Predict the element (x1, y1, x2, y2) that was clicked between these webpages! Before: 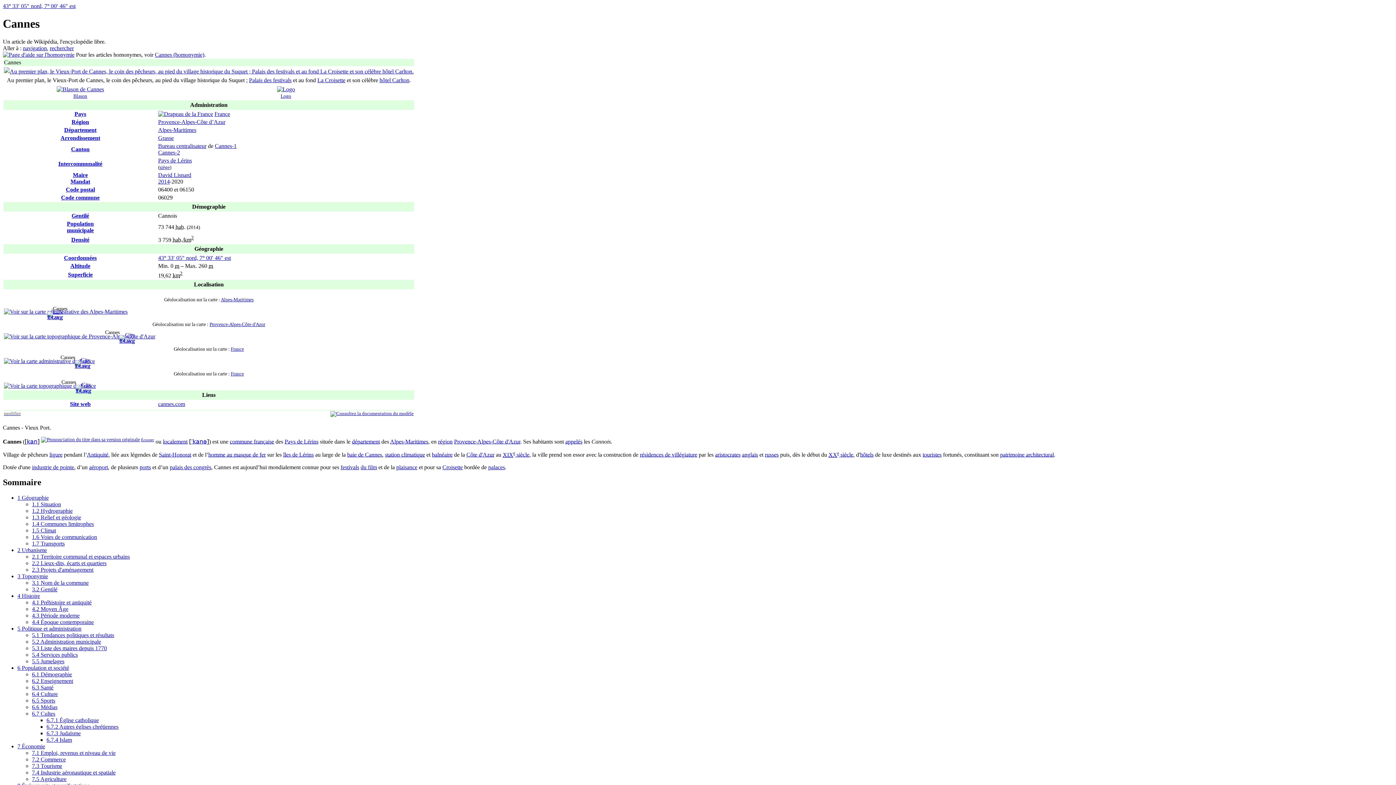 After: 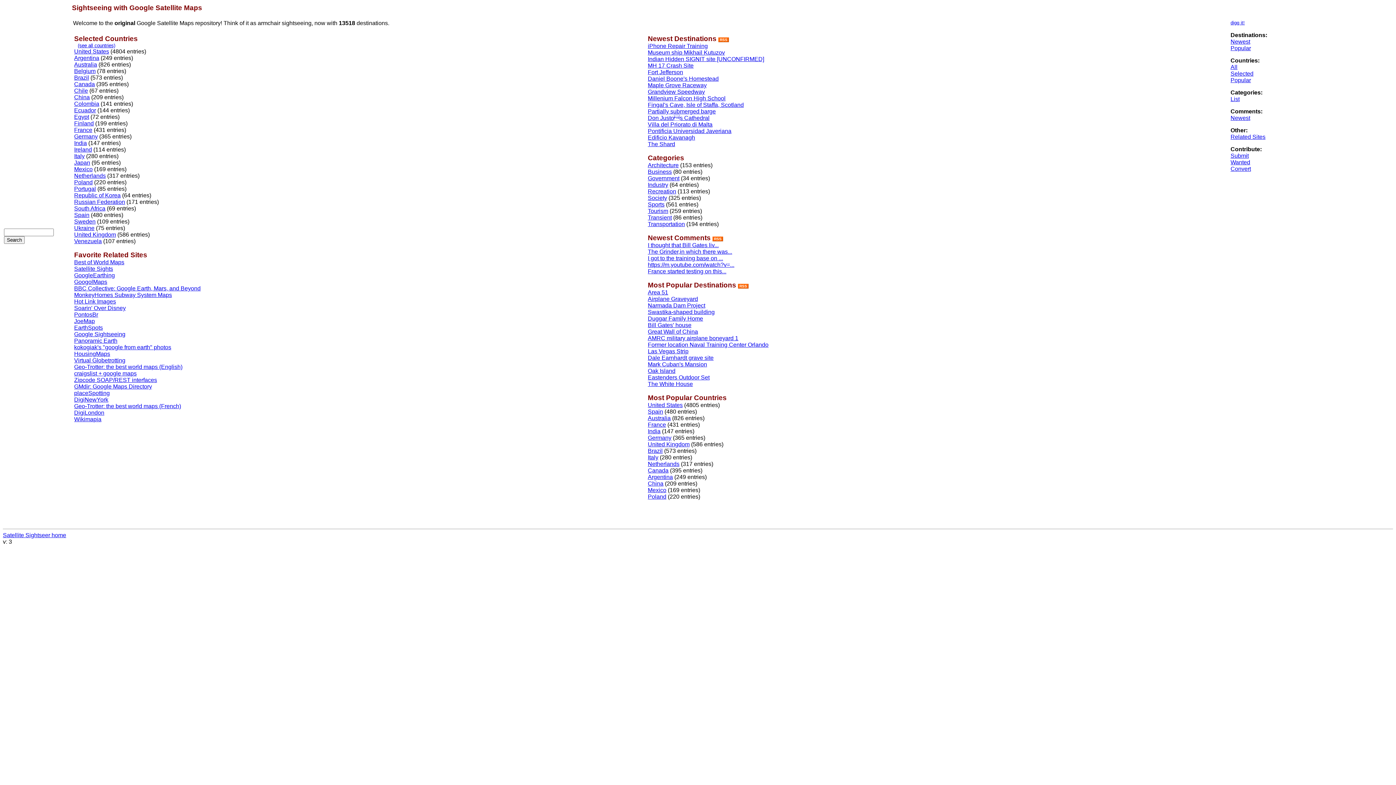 Action: bbox: (488, 464, 505, 470) label: palaces